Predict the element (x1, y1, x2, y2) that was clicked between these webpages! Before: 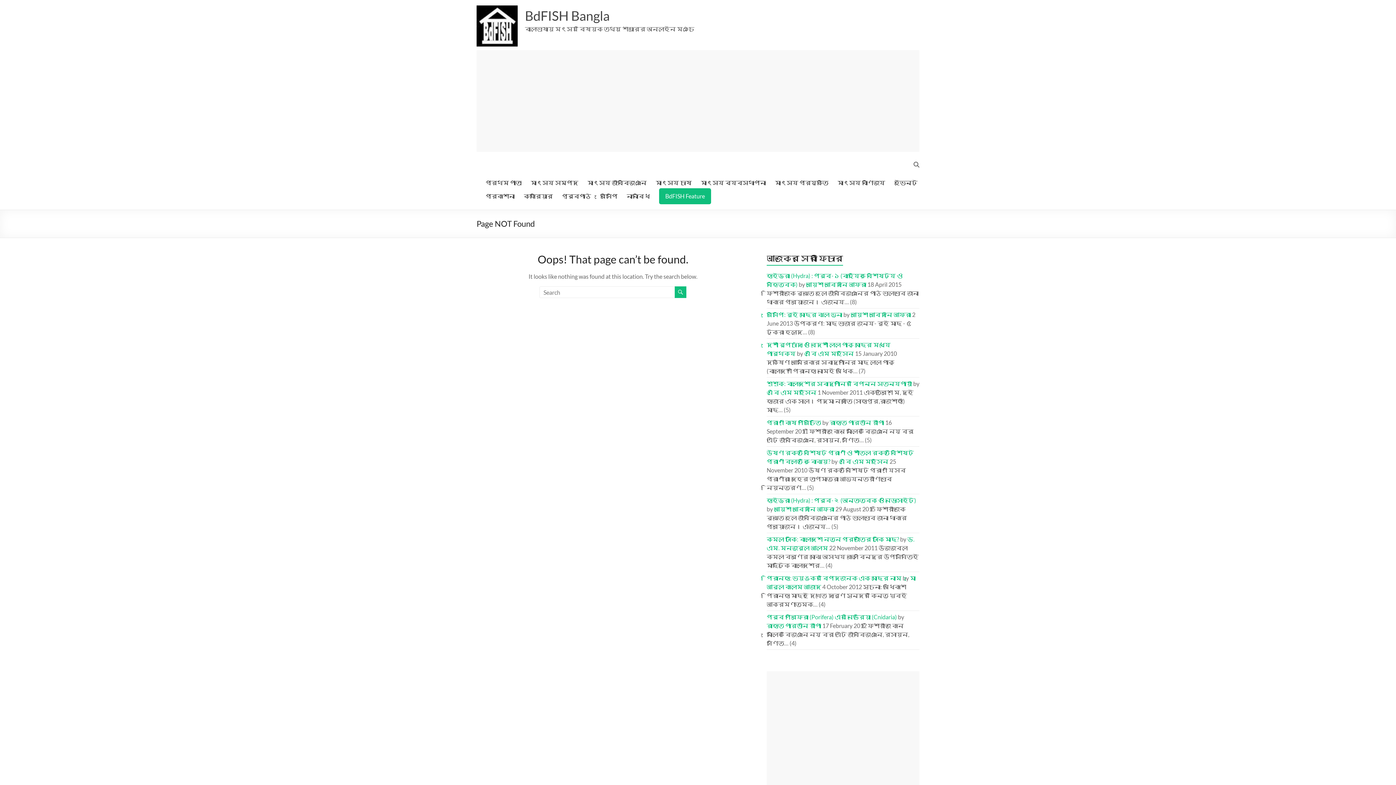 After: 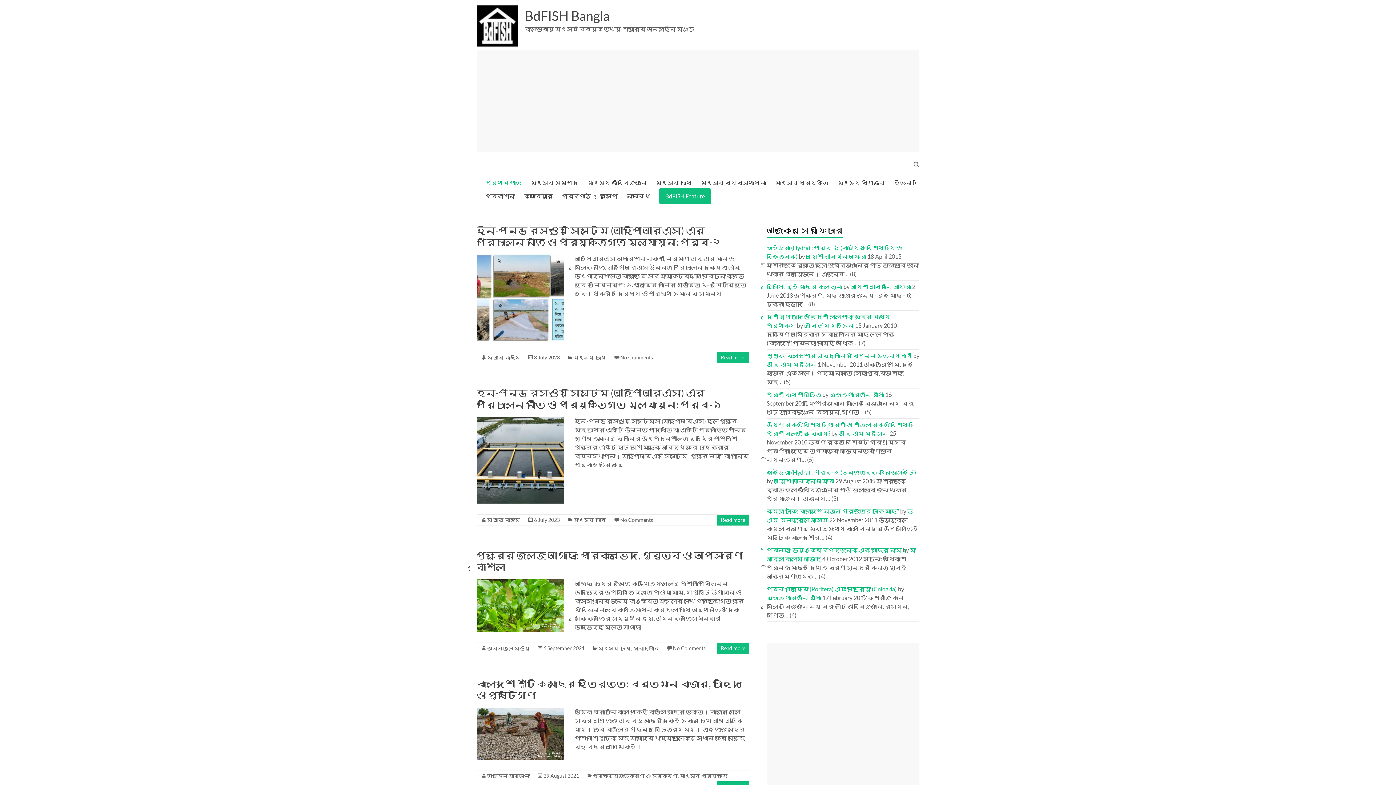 Action: bbox: (476, 5, 517, 12)